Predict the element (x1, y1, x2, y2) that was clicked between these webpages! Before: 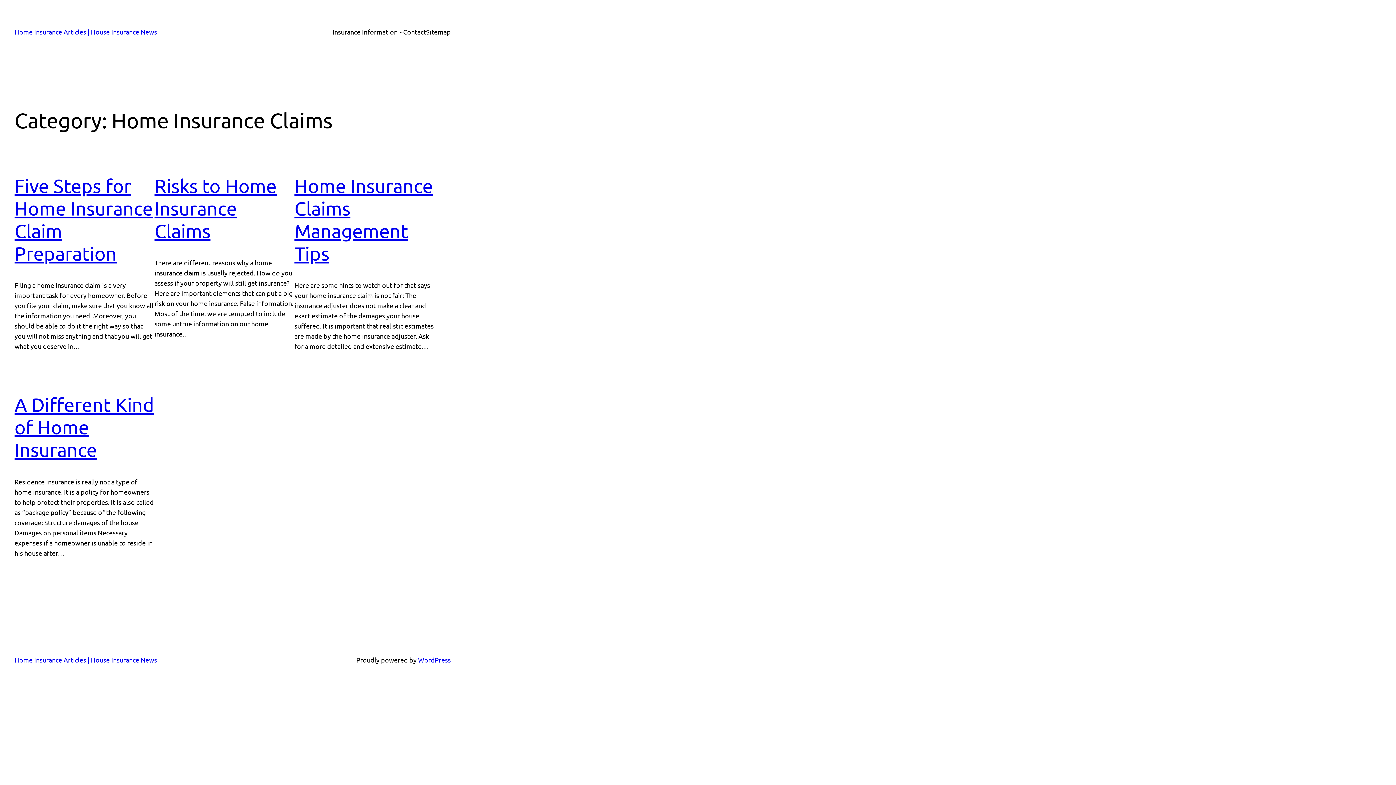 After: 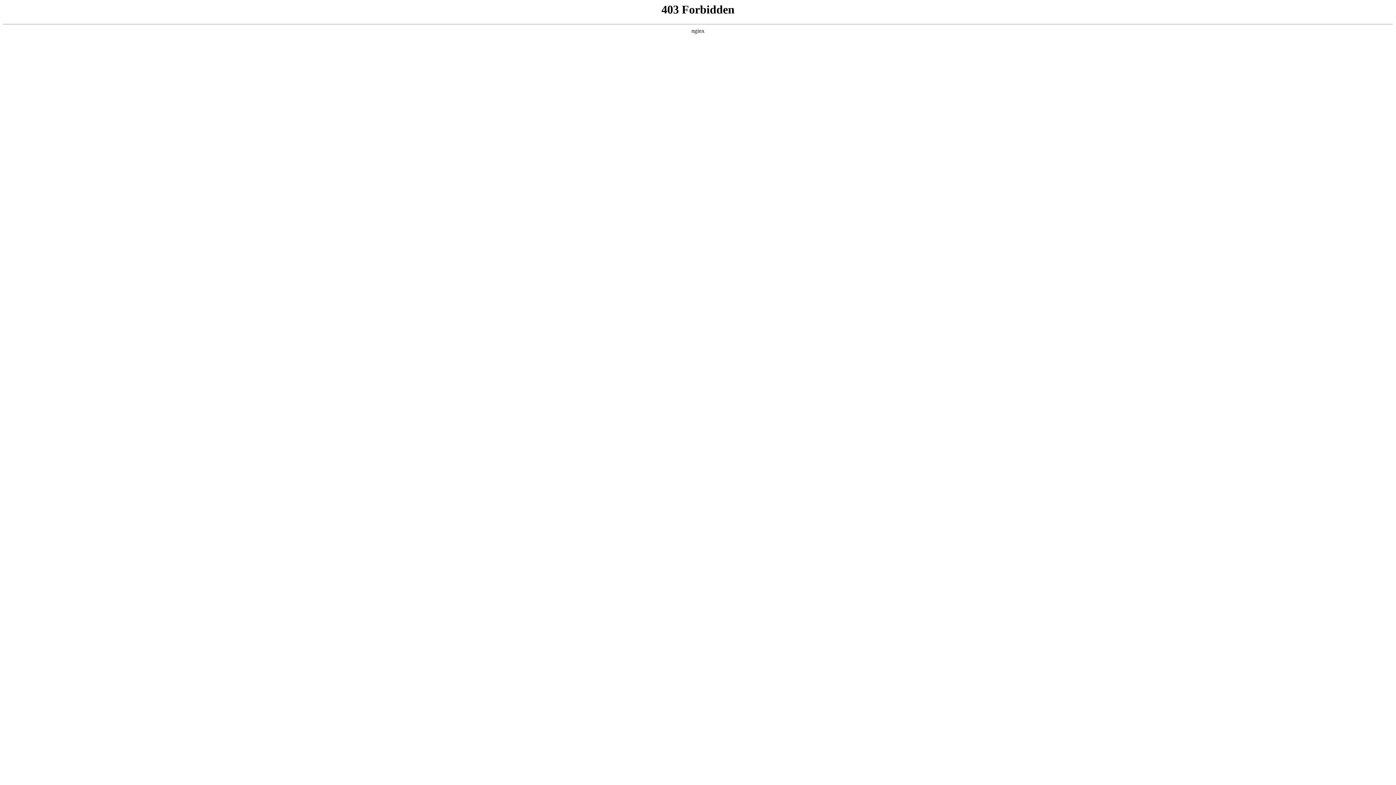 Action: label: WordPress bbox: (418, 656, 450, 663)